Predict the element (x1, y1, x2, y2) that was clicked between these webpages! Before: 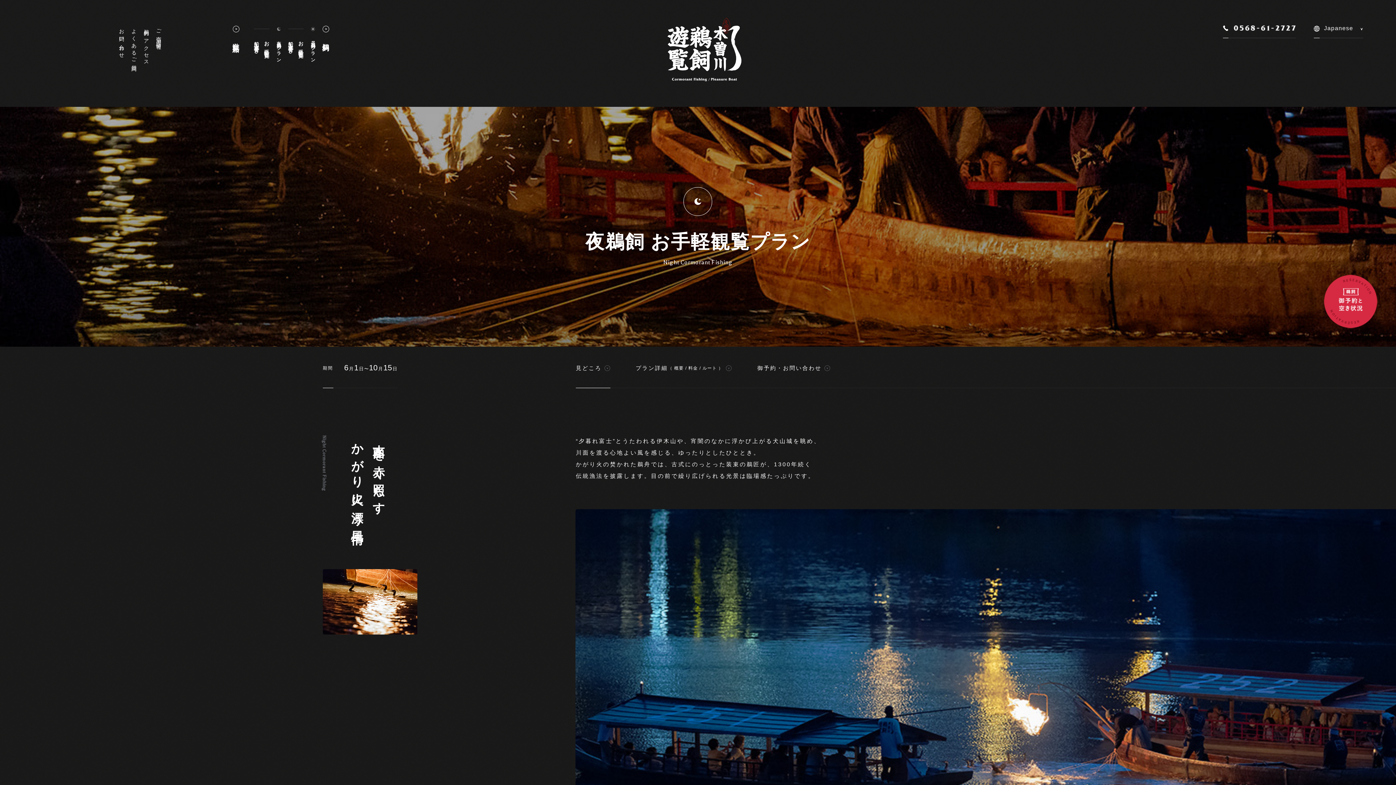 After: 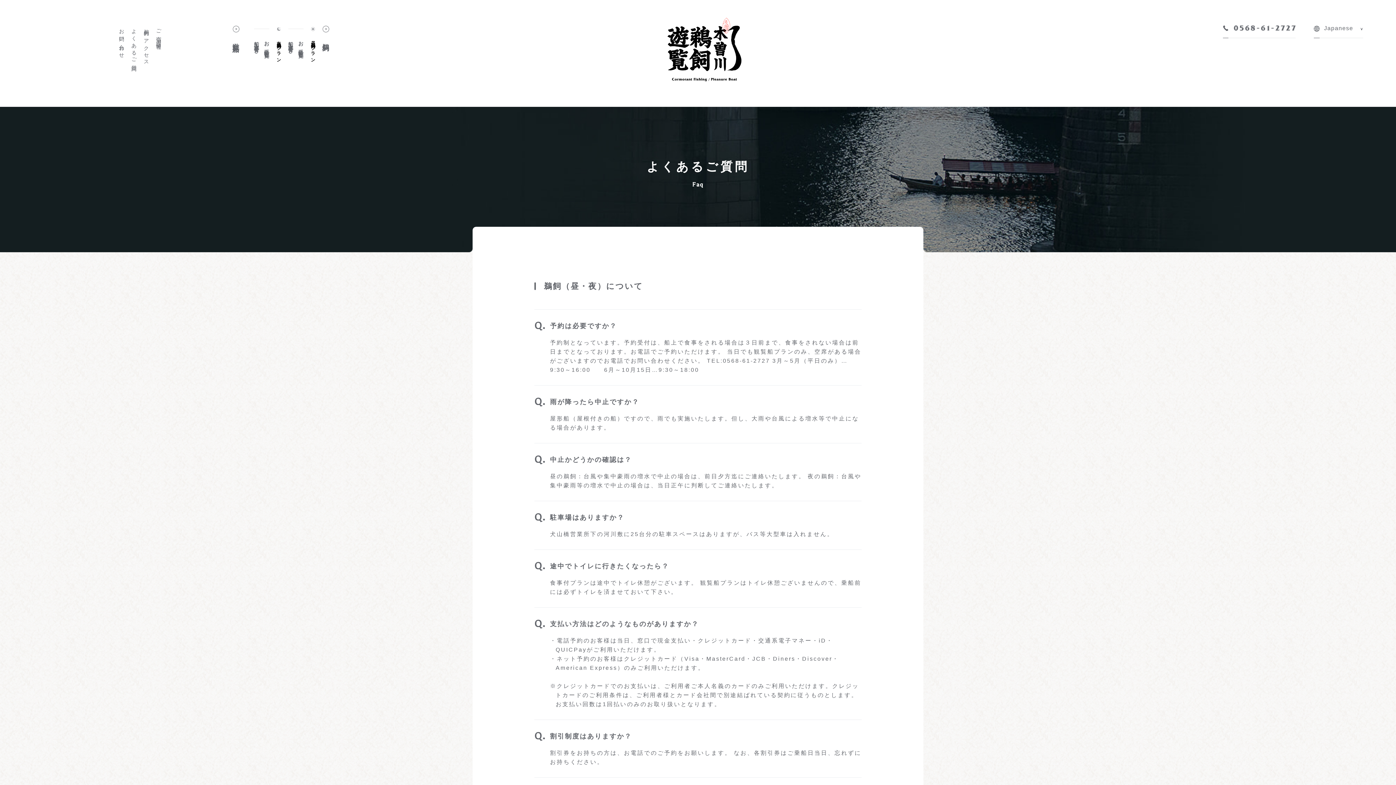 Action: bbox: (131, 25, 137, 63) label: よくあるご質問